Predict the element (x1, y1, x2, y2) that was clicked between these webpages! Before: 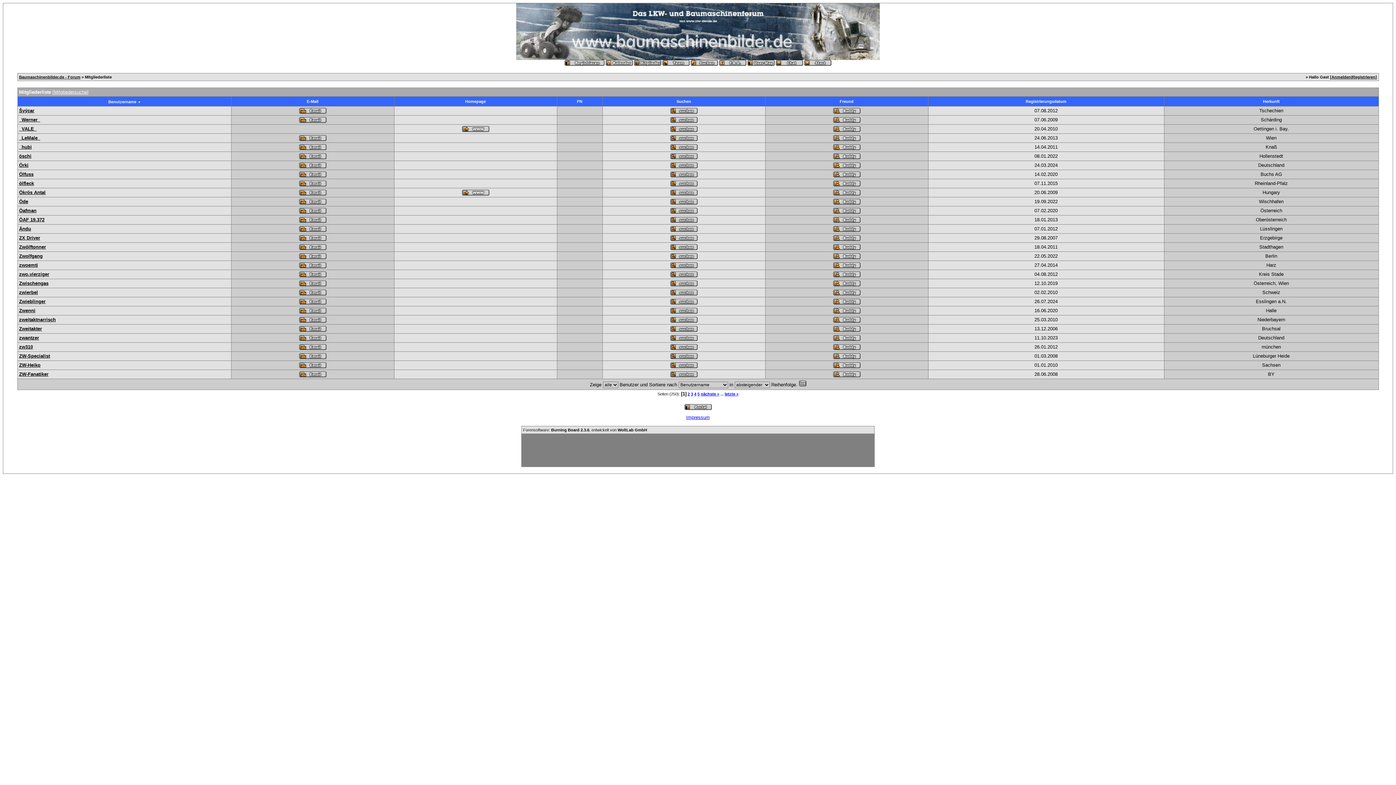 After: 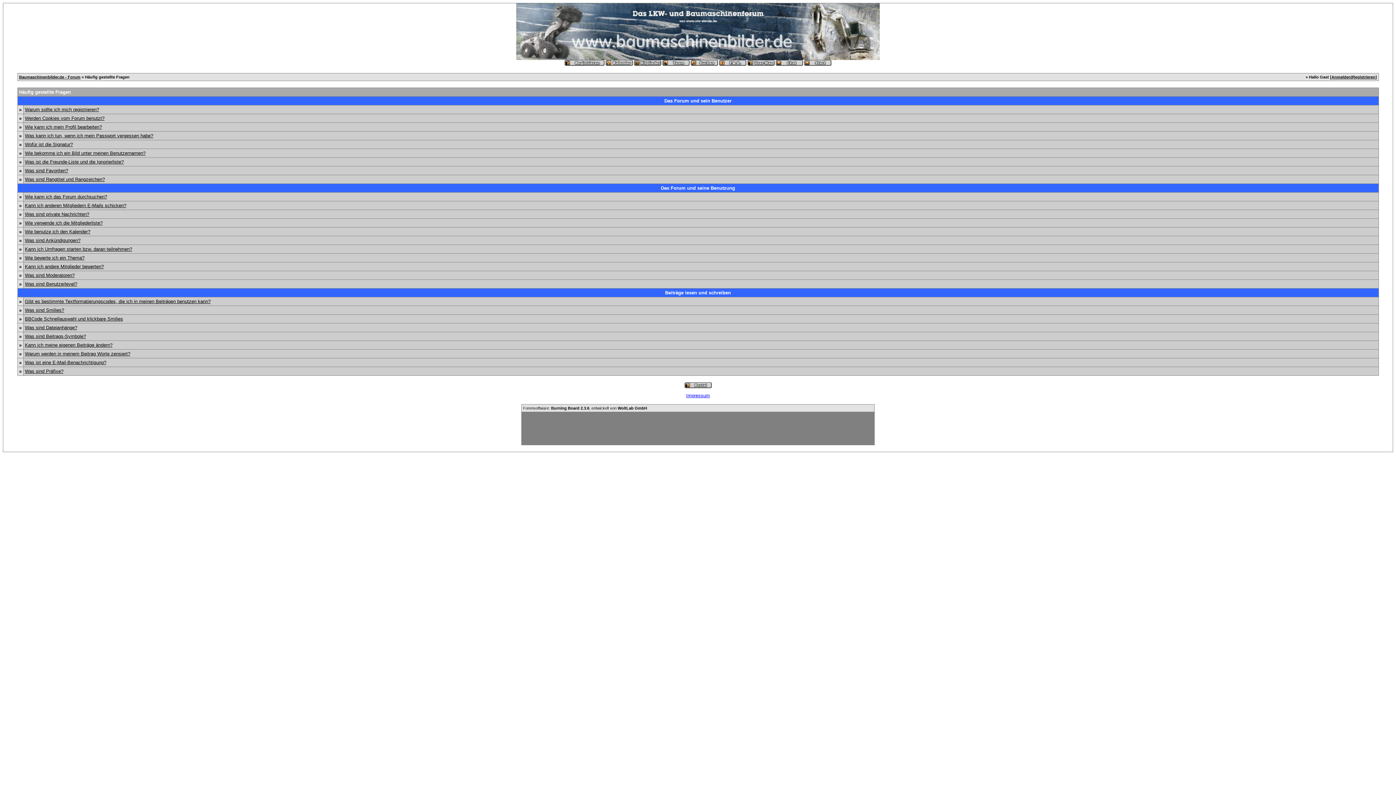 Action: bbox: (719, 62, 746, 66)